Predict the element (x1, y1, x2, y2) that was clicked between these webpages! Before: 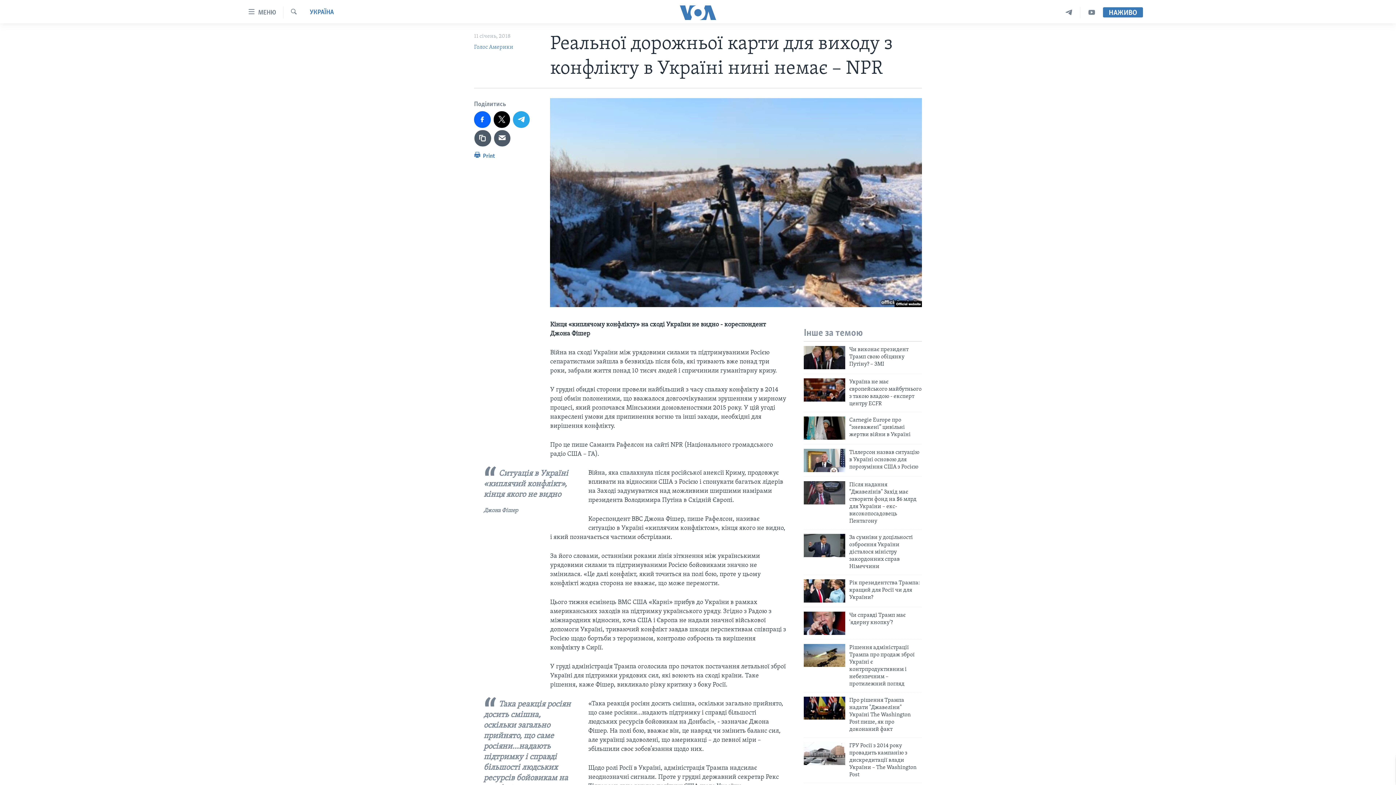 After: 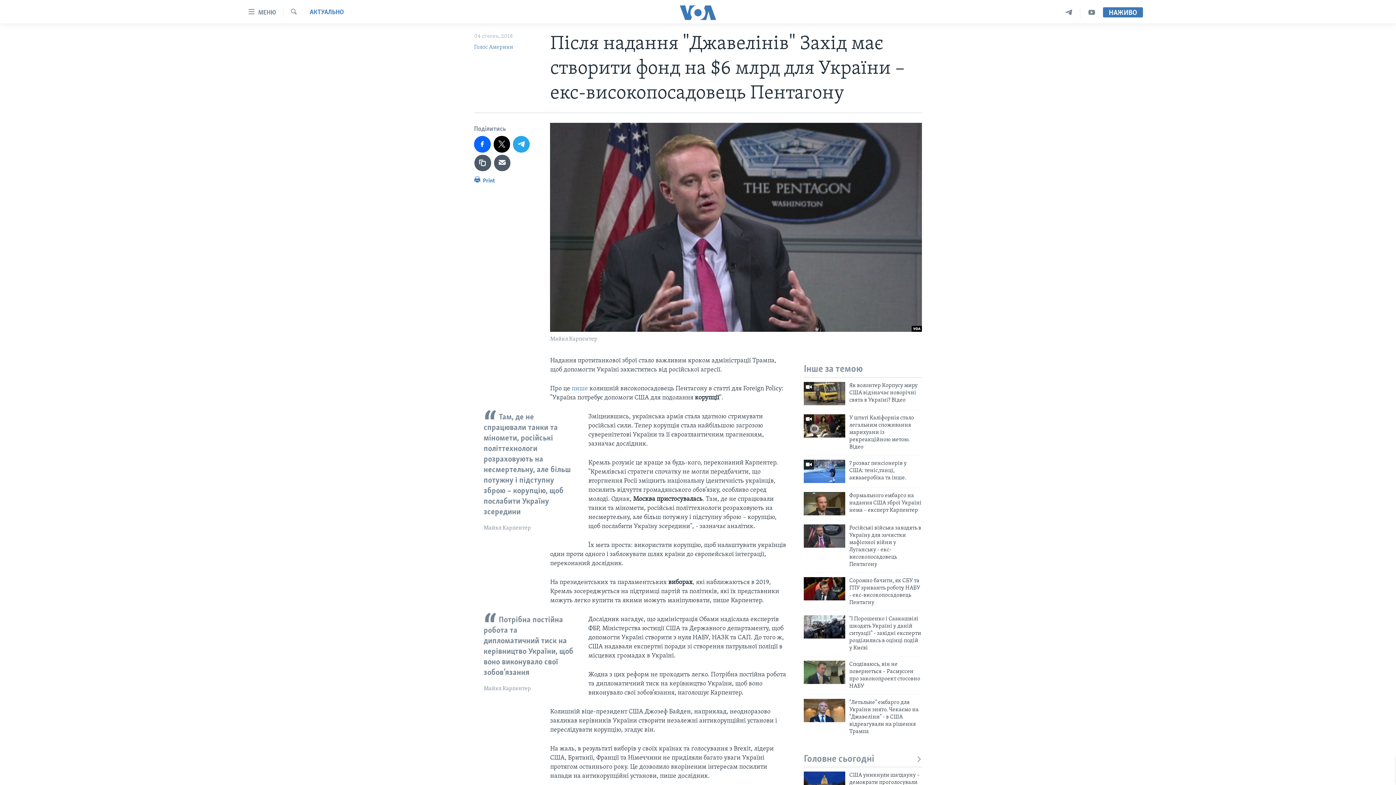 Action: bbox: (804, 481, 845, 504)